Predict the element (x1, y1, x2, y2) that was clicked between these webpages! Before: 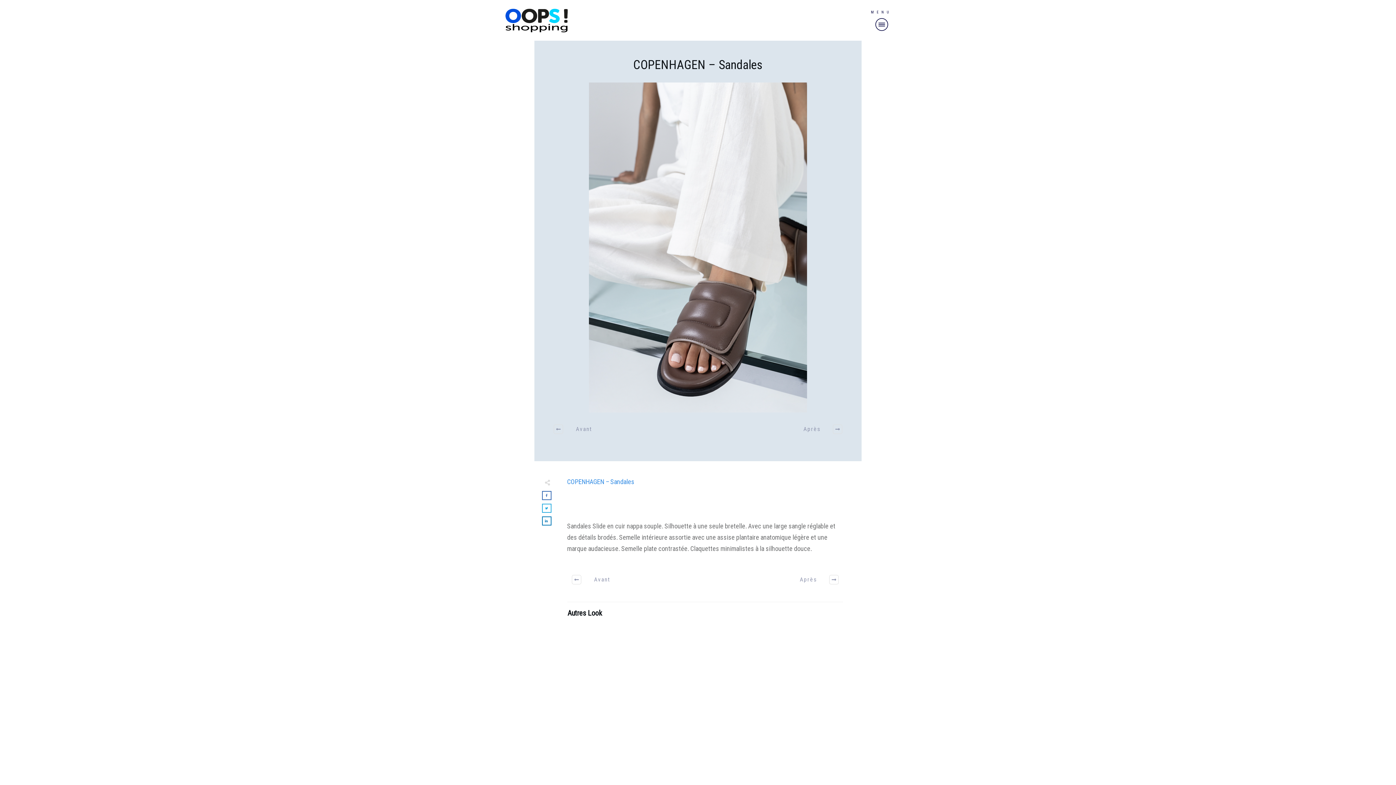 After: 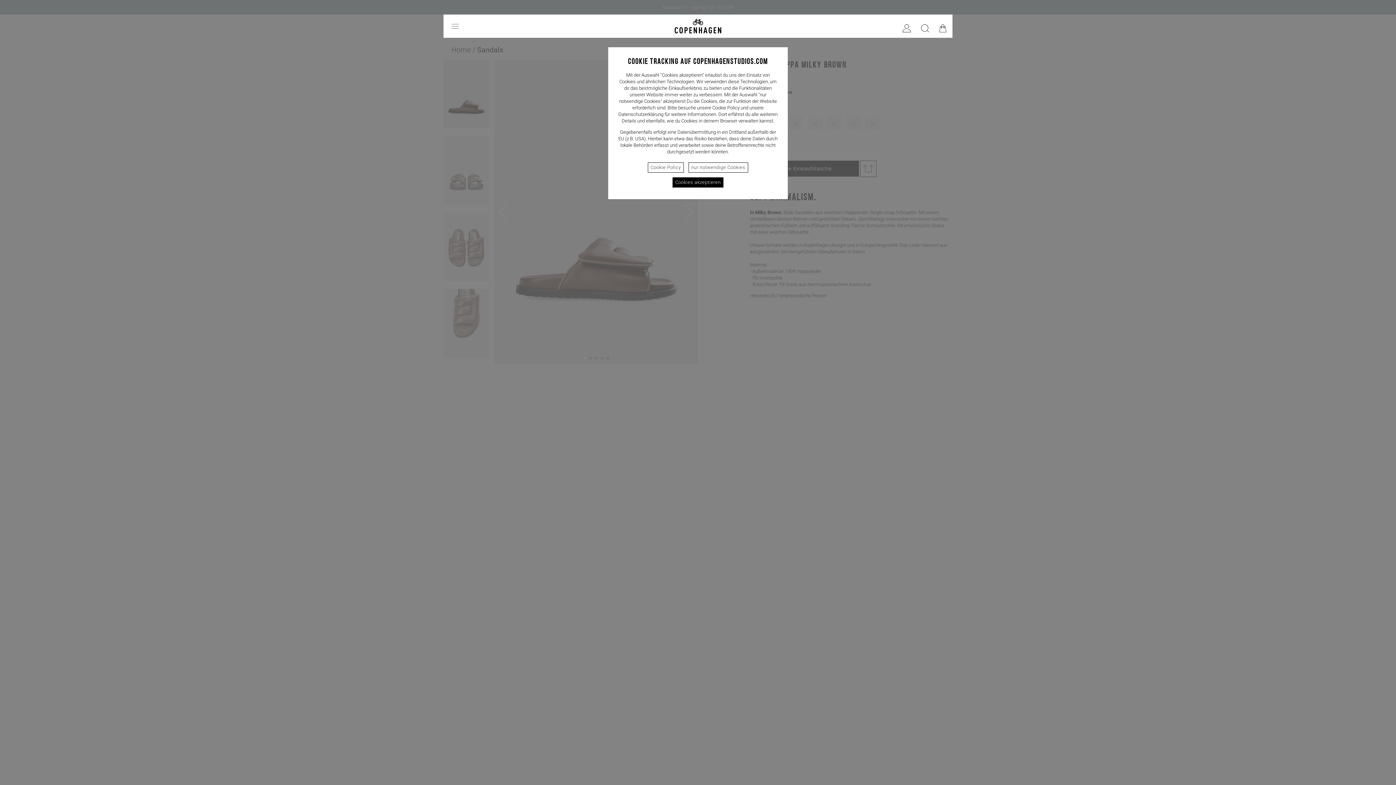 Action: label: COPENHAGEN – Sandales bbox: (567, 478, 634, 485)